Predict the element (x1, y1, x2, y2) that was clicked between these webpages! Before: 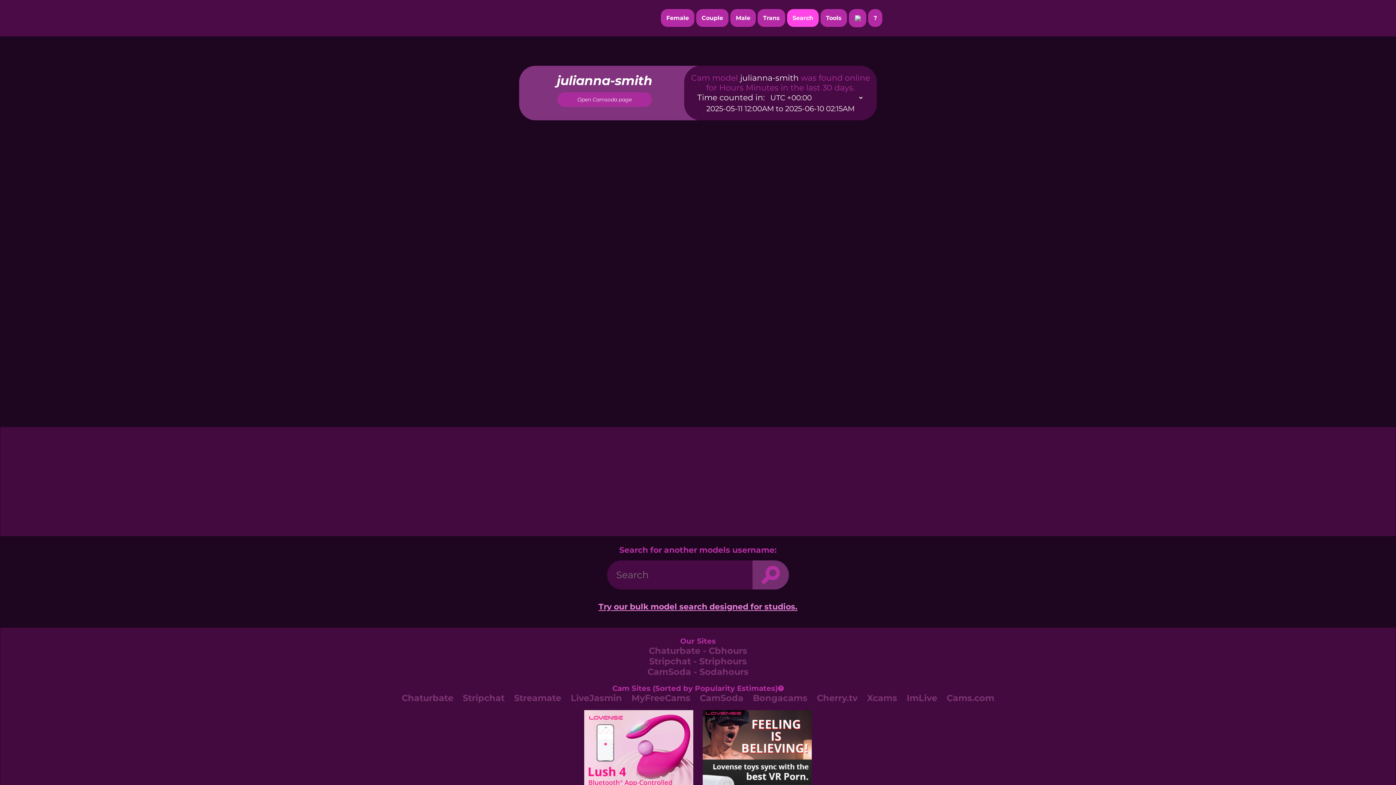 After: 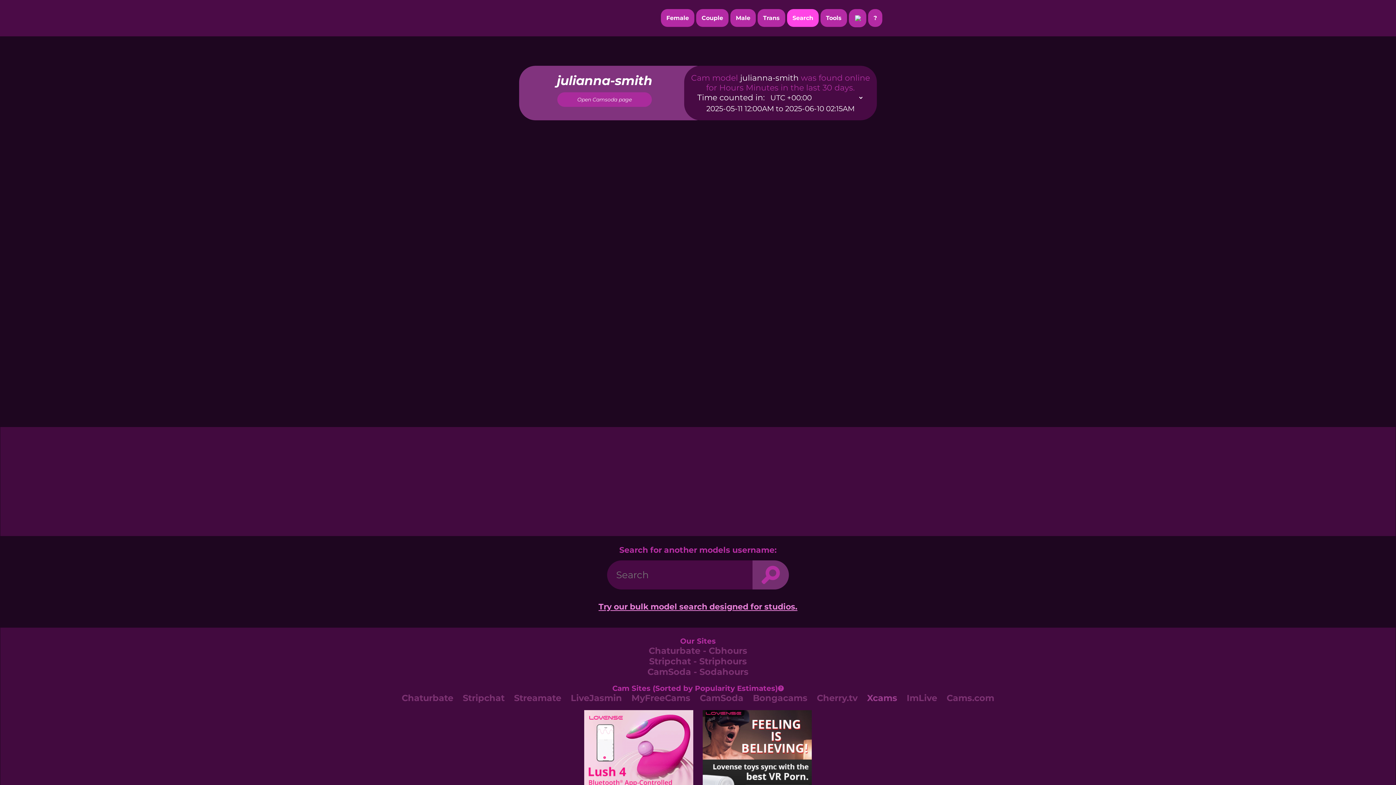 Action: label: Xcams bbox: (867, 693, 897, 703)